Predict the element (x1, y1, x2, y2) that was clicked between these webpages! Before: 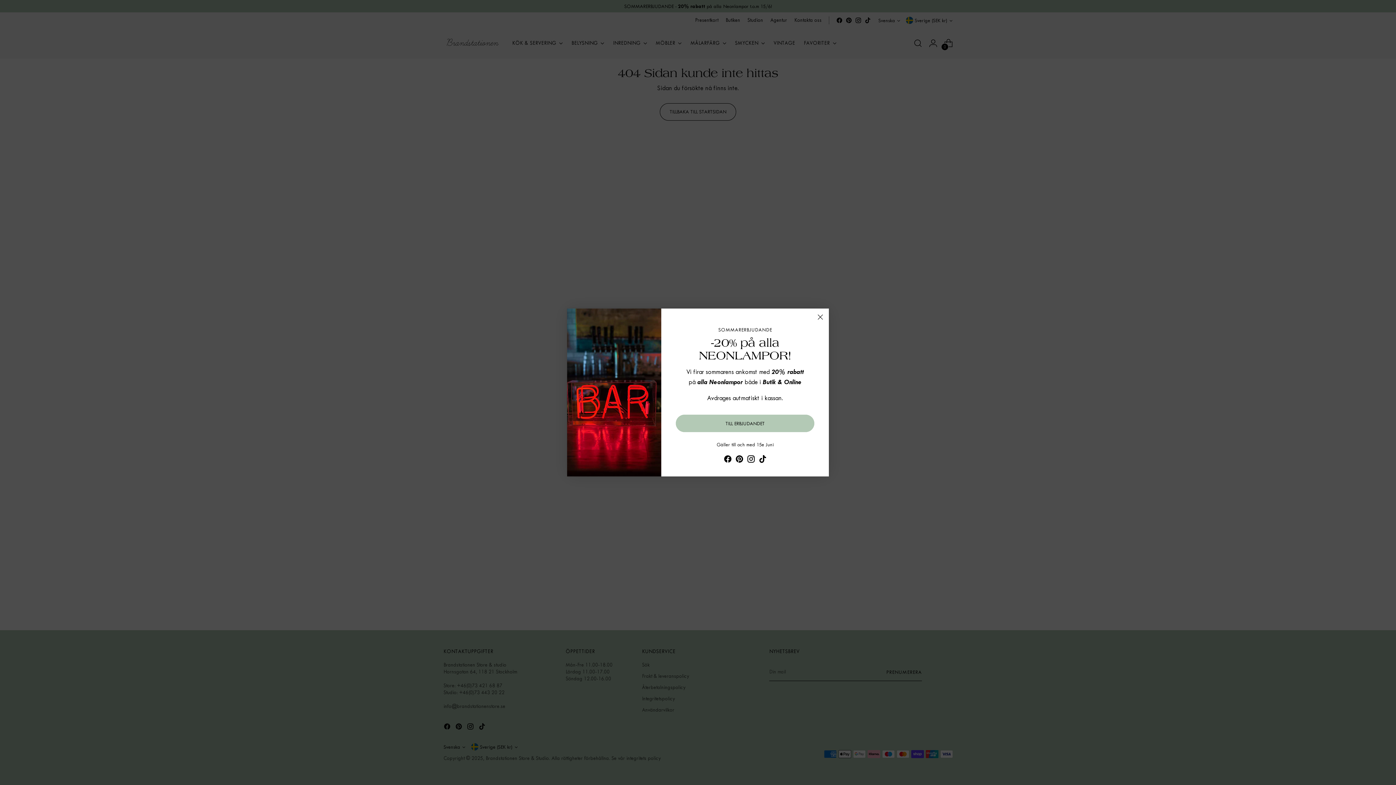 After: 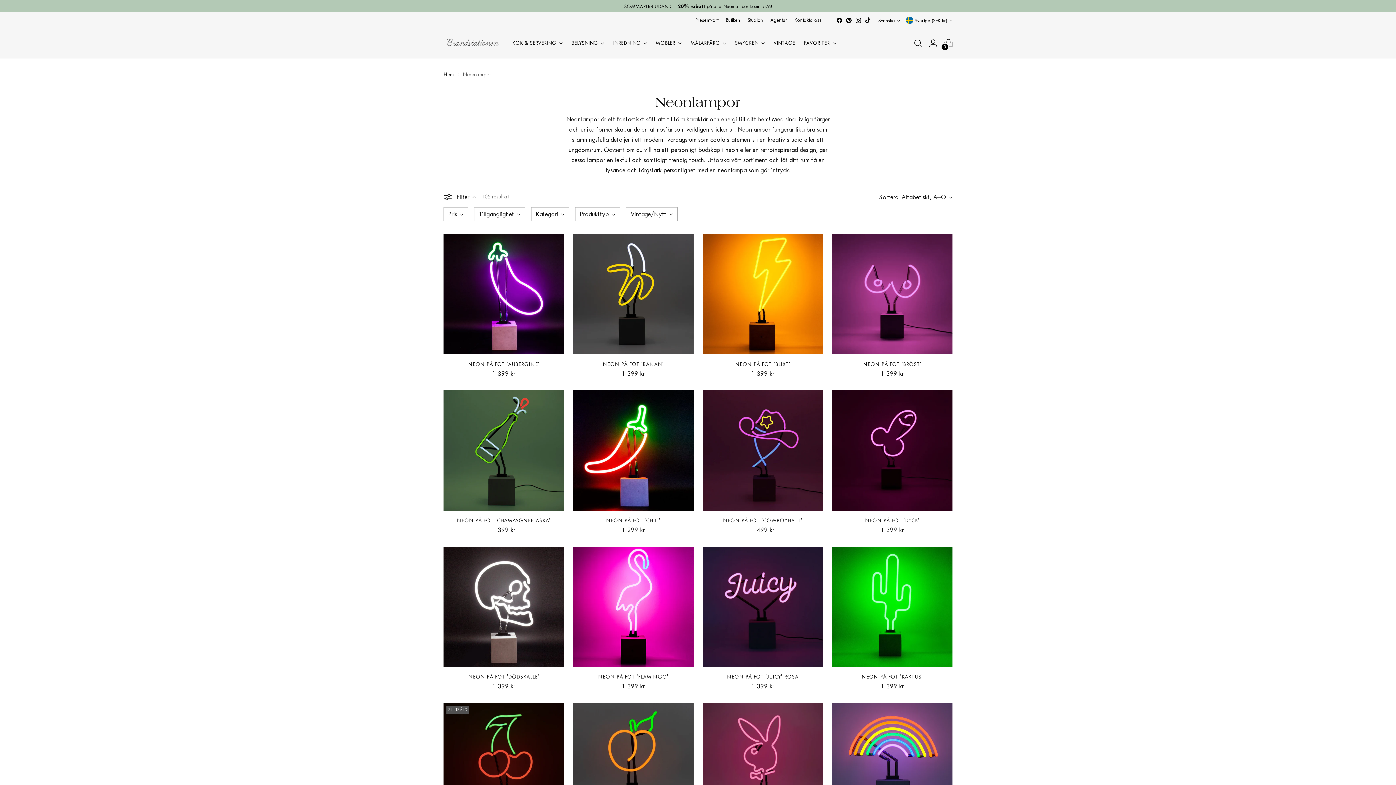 Action: bbox: (676, 422, 814, 439) label: TILL ERBJUDANDET